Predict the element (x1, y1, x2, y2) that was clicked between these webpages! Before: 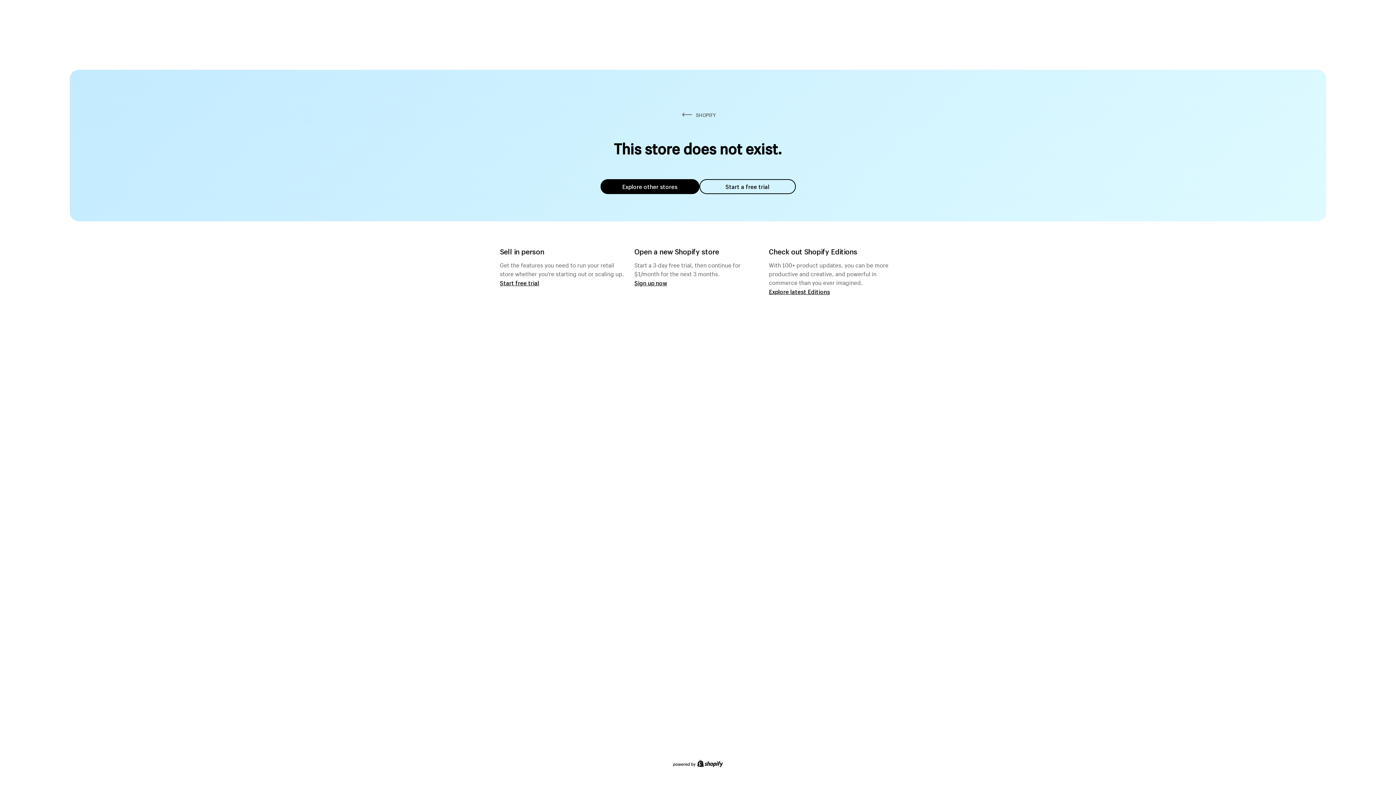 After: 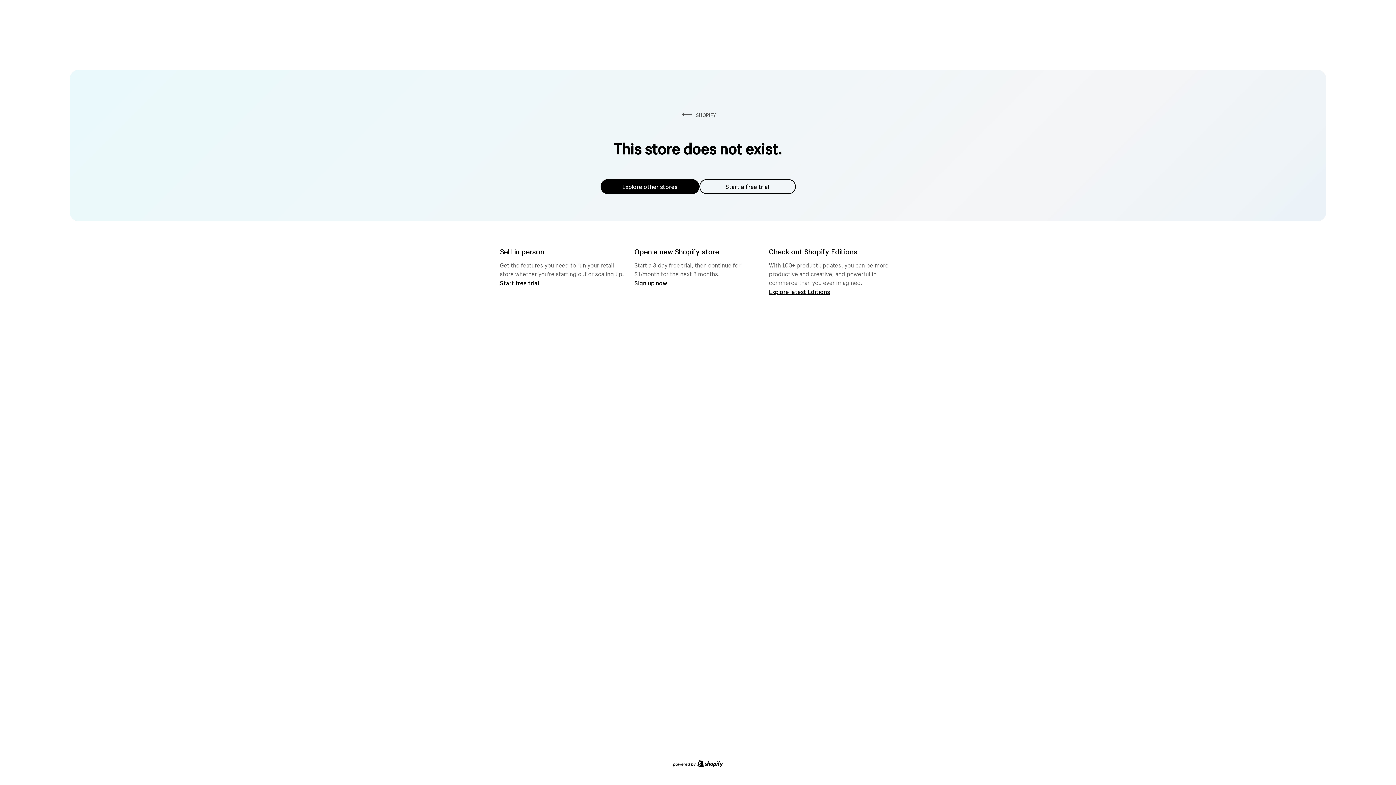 Action: label: Explore other stores bbox: (600, 179, 699, 194)